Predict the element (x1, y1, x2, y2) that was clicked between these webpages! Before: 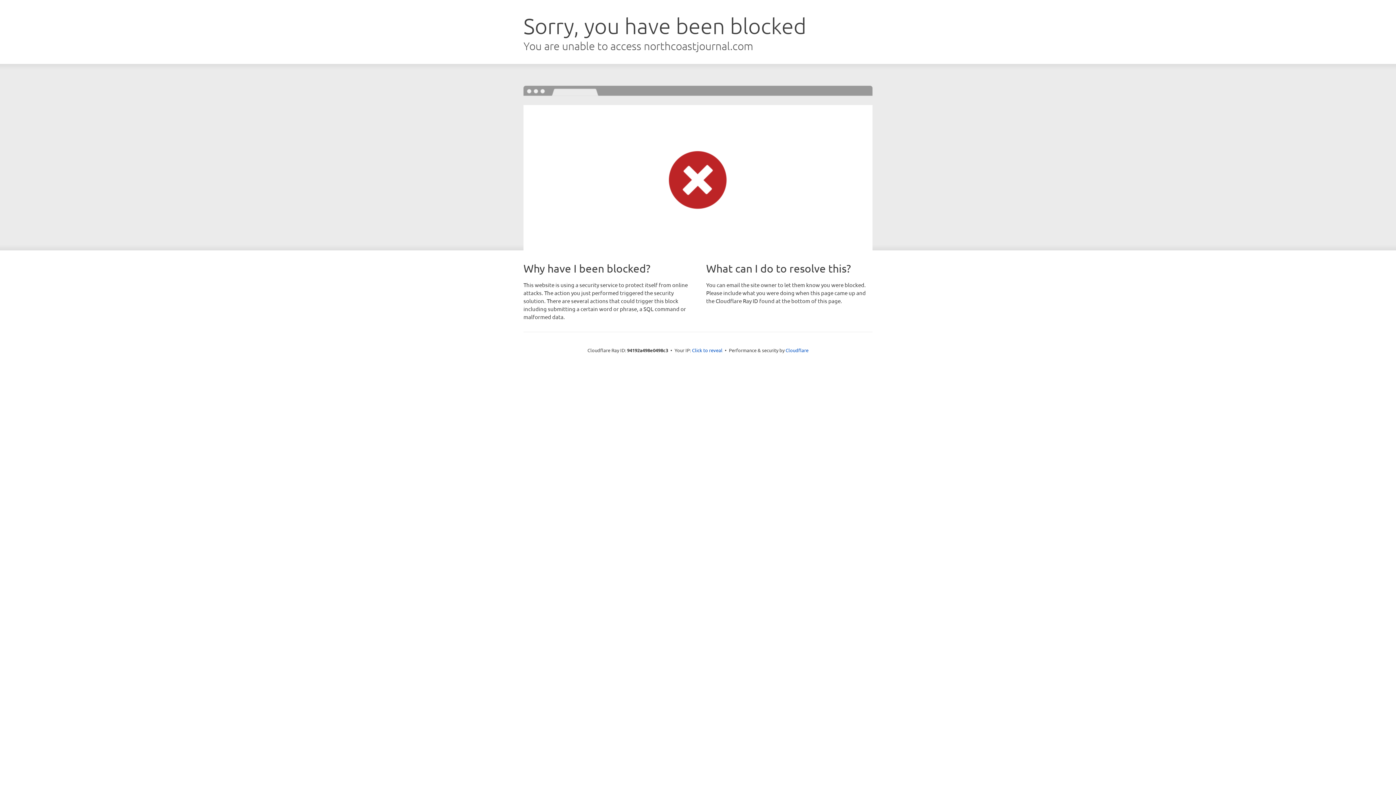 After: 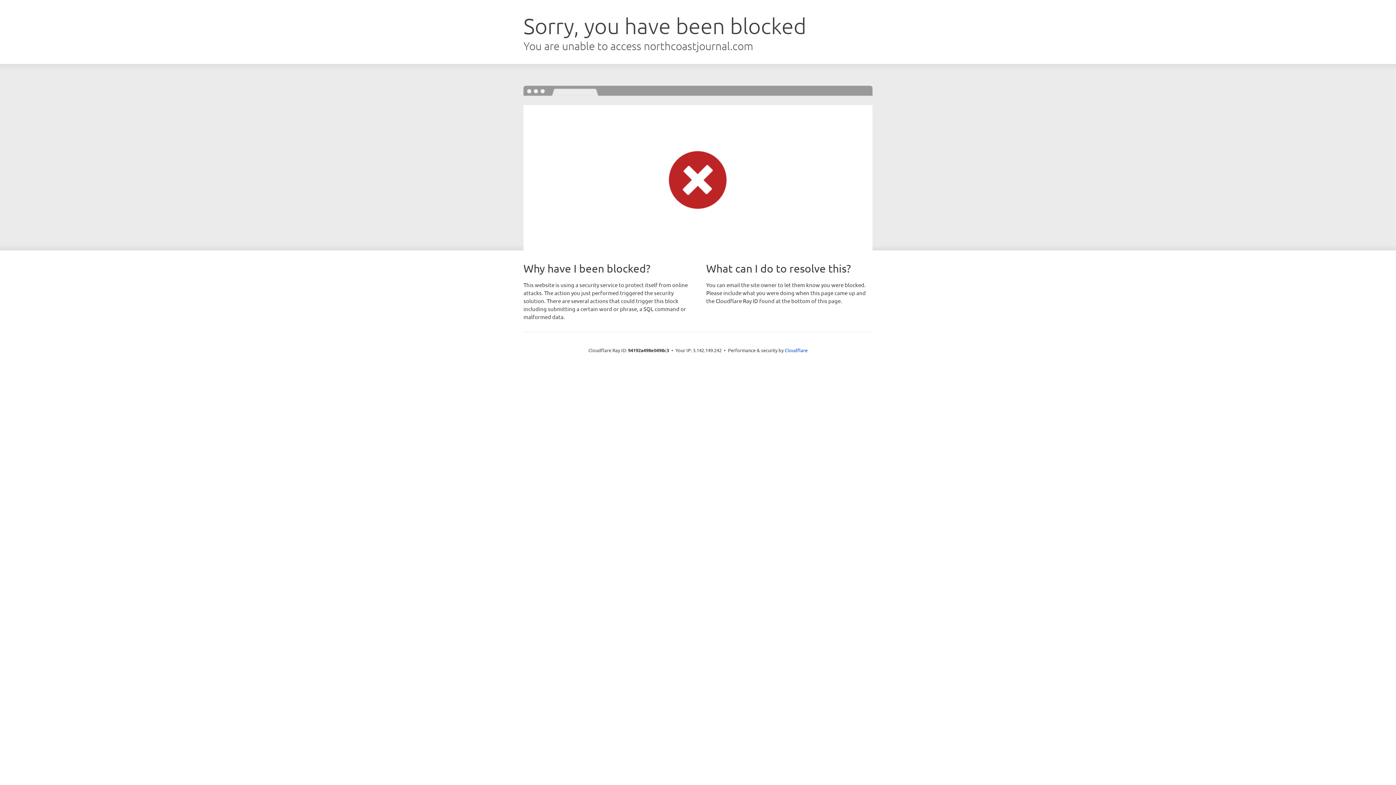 Action: bbox: (692, 346, 722, 353) label: Click to reveal